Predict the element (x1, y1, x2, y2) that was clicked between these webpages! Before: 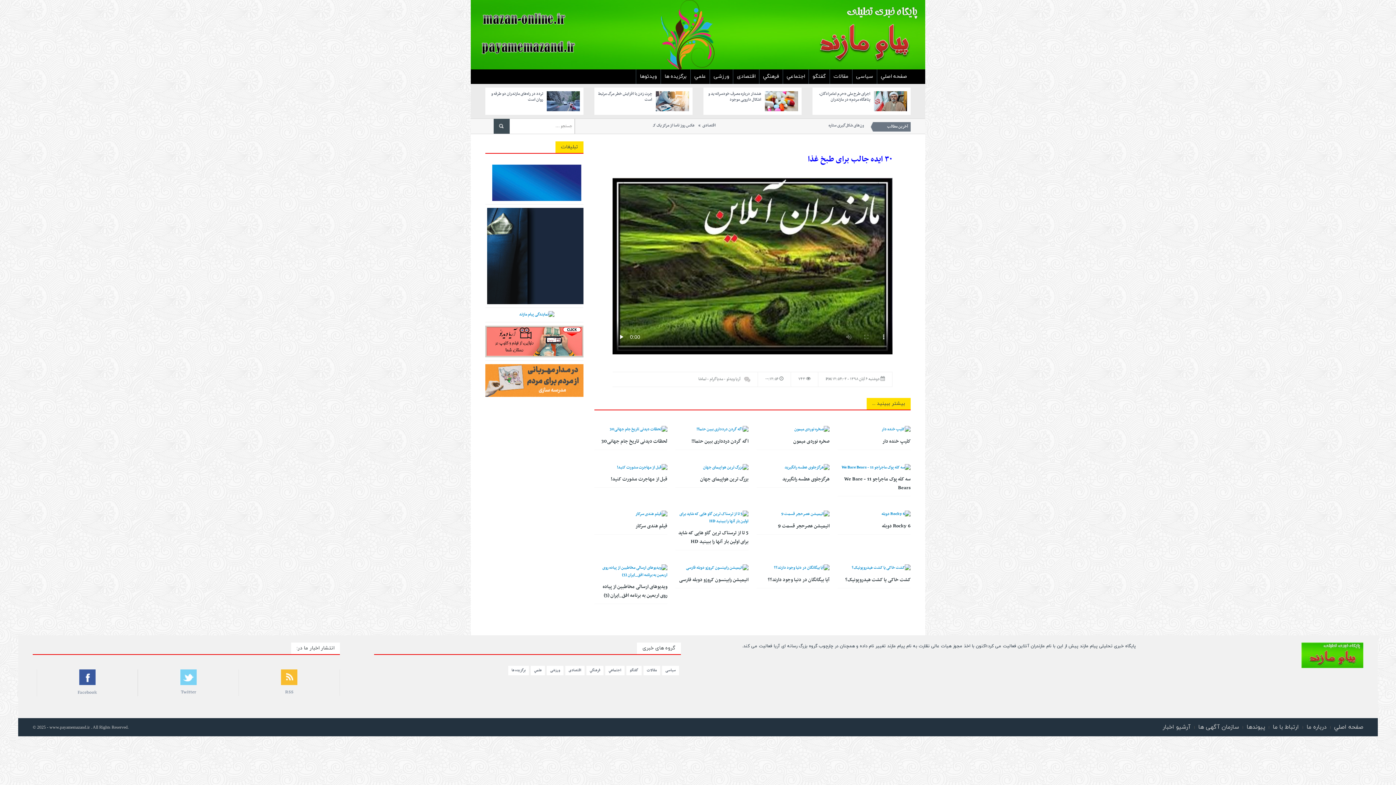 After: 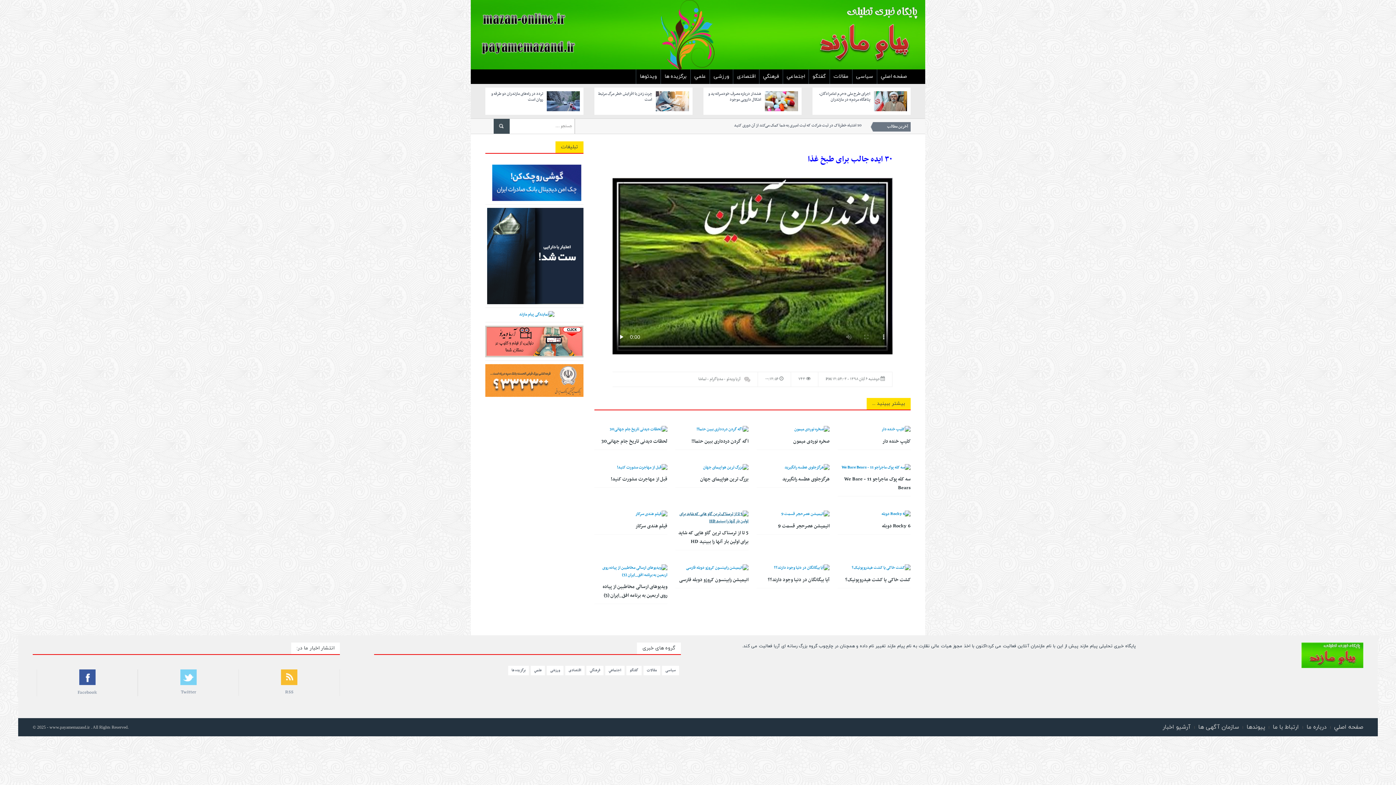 Action: bbox: (675, 514, 748, 521)